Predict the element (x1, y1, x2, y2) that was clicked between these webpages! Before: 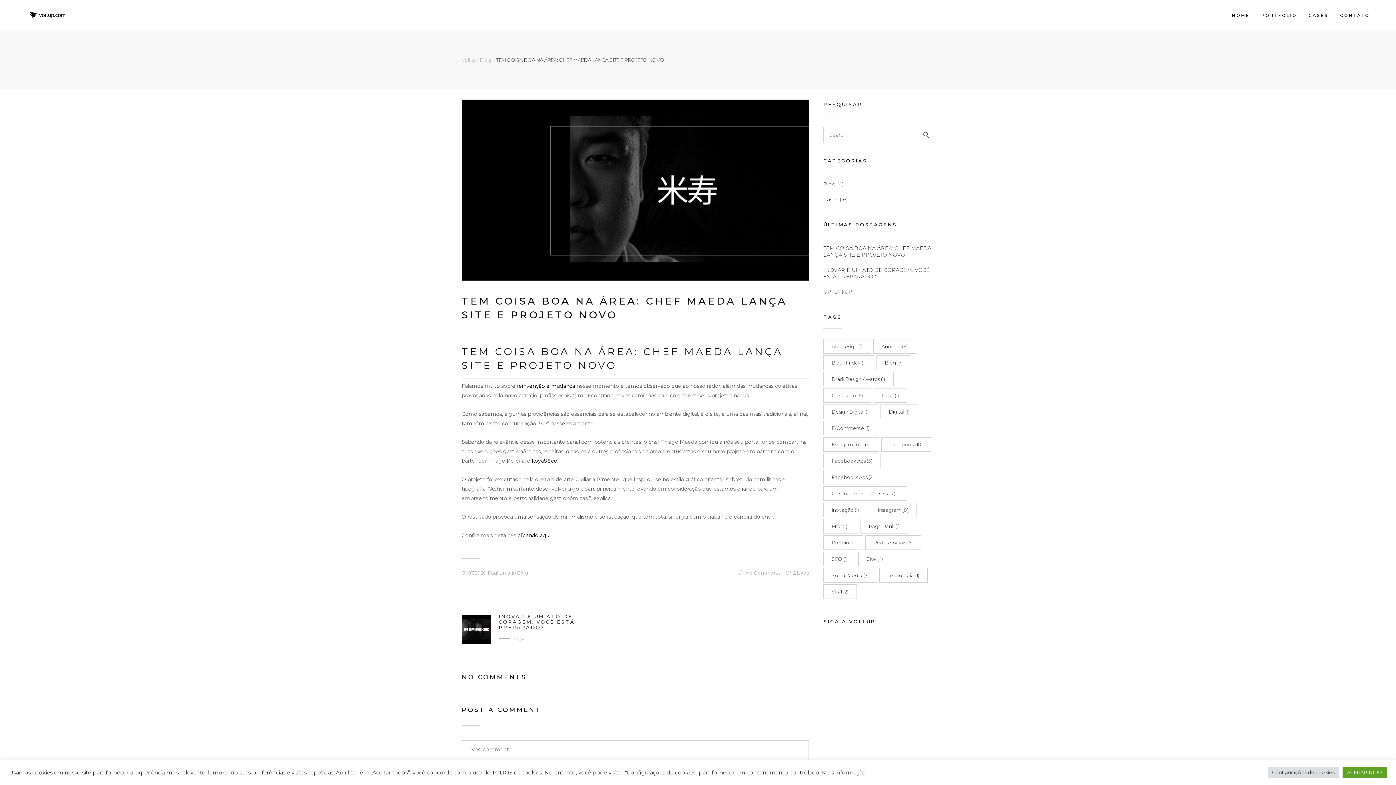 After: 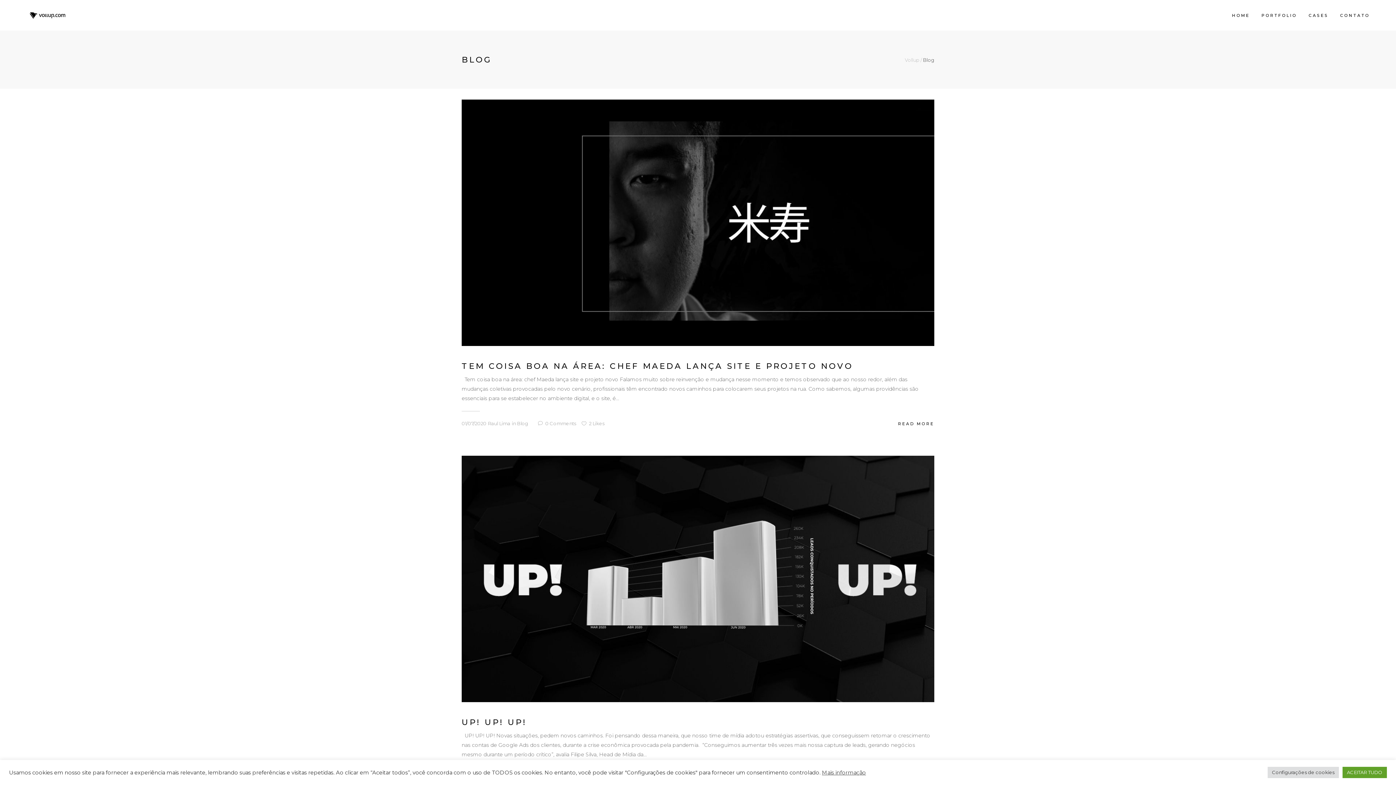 Action: bbox: (480, 57, 491, 62) label: Blog